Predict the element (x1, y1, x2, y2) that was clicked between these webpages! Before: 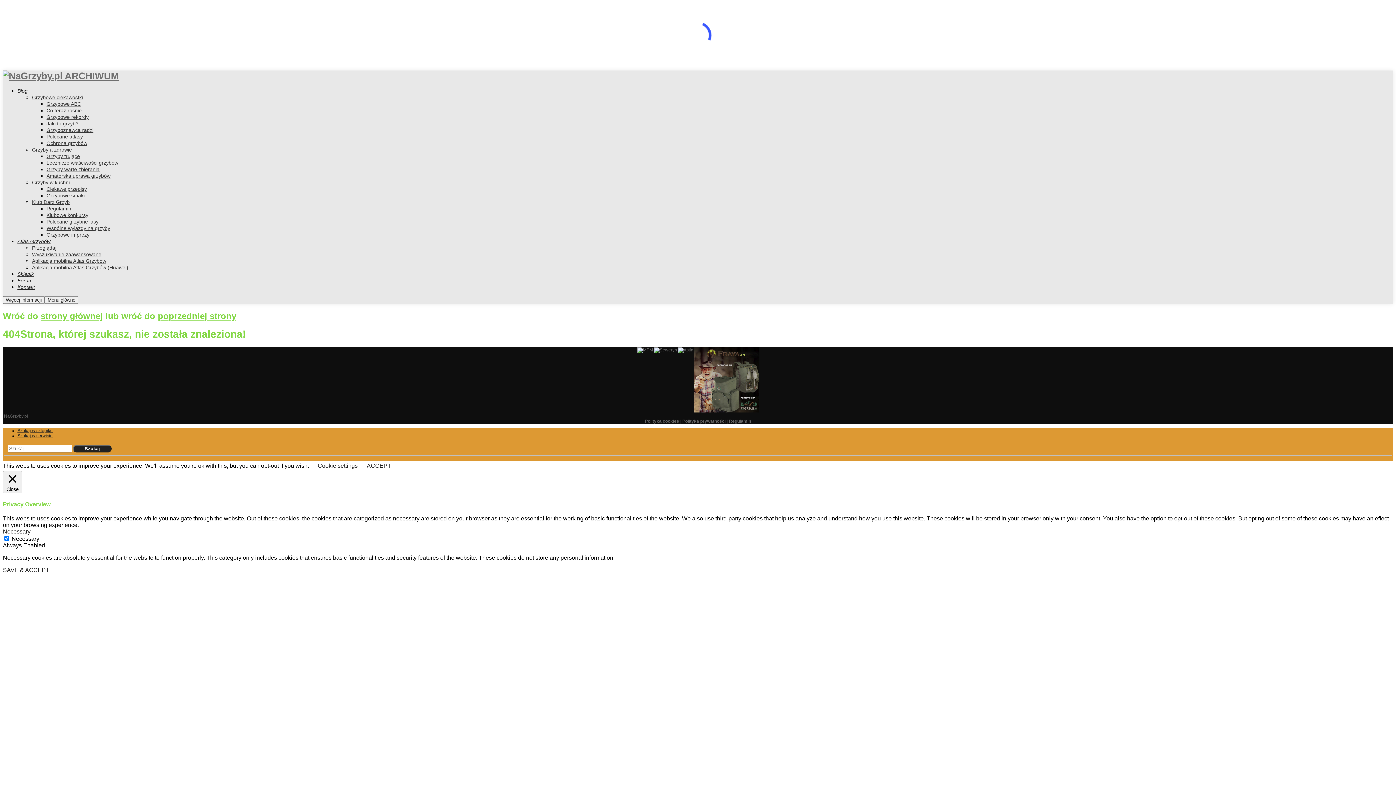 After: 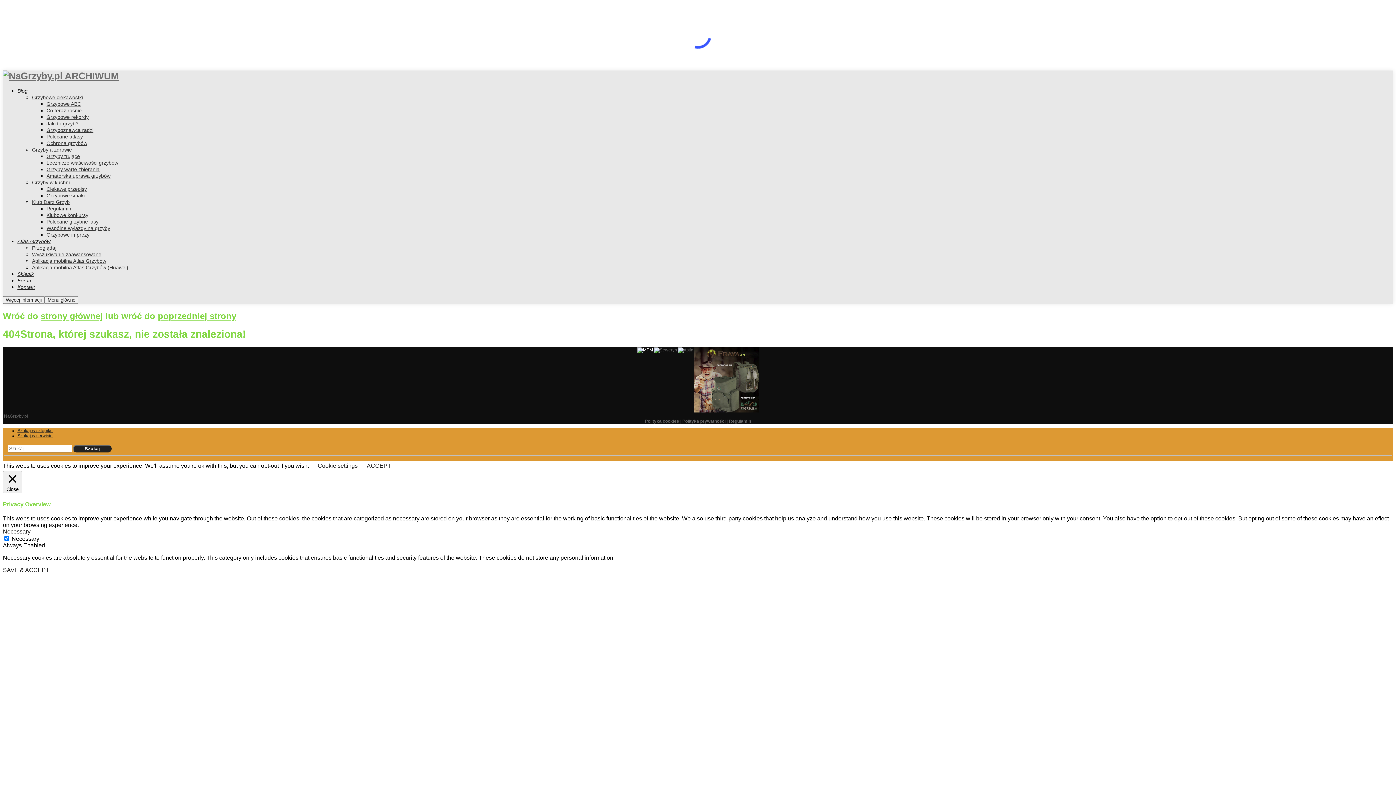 Action: bbox: (636, 347, 653, 413)